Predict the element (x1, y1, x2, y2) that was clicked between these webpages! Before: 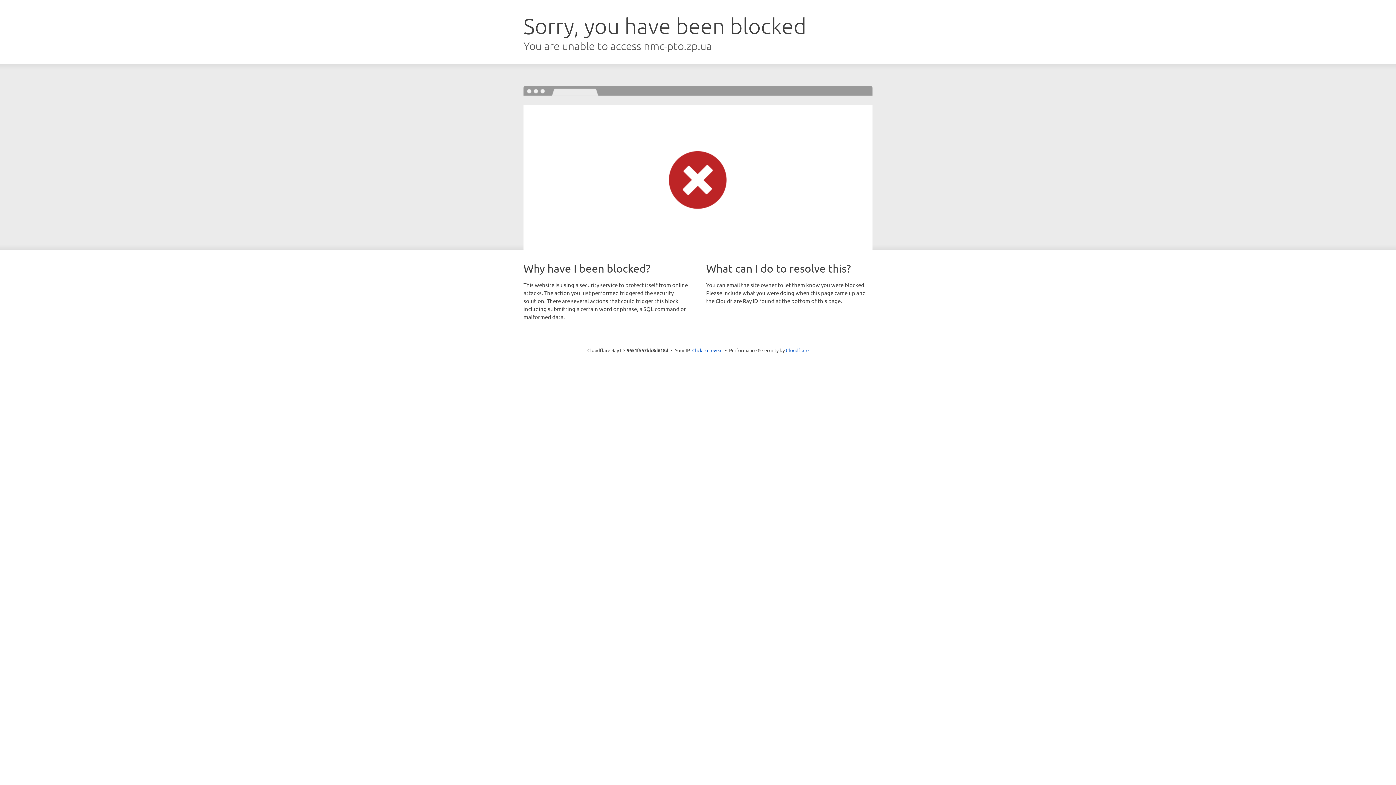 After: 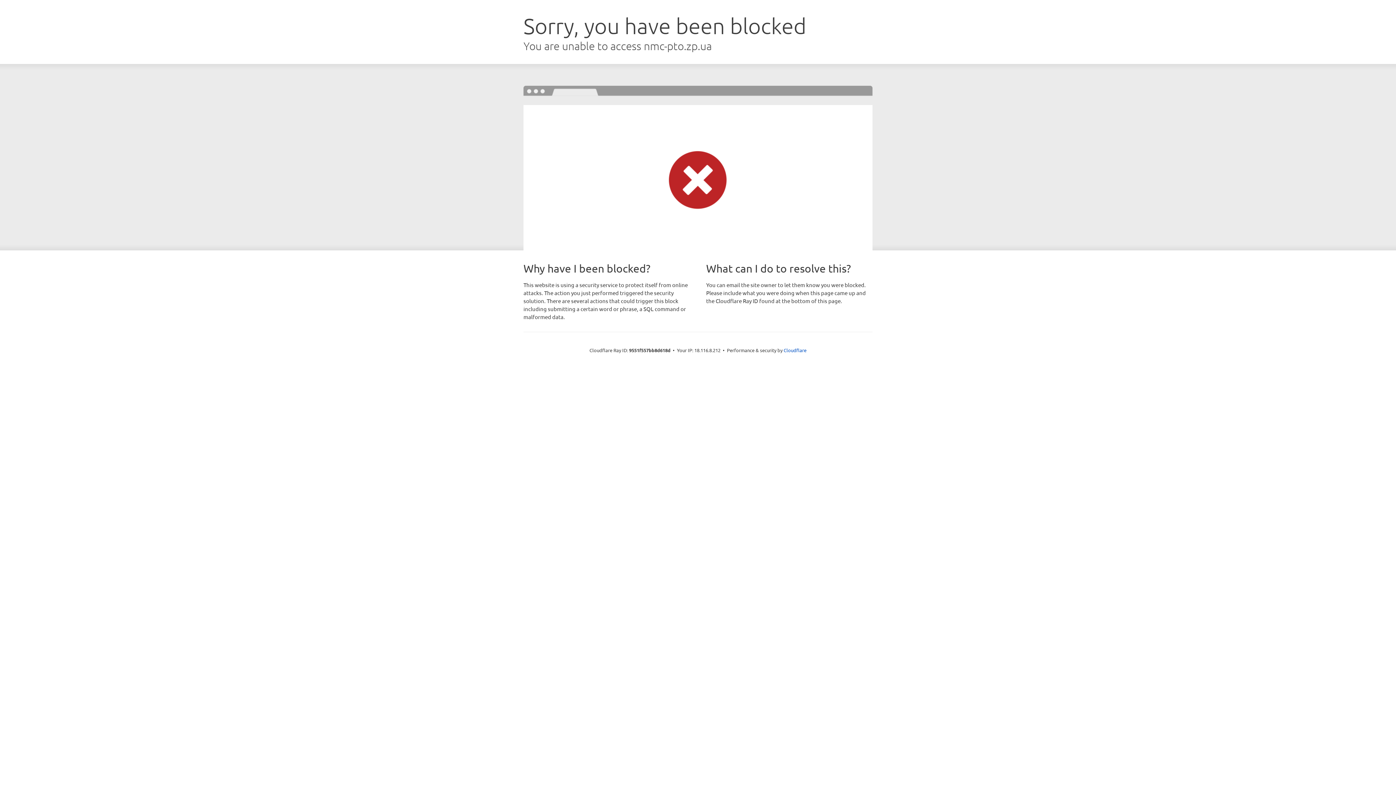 Action: label: Click to reveal bbox: (692, 346, 722, 353)